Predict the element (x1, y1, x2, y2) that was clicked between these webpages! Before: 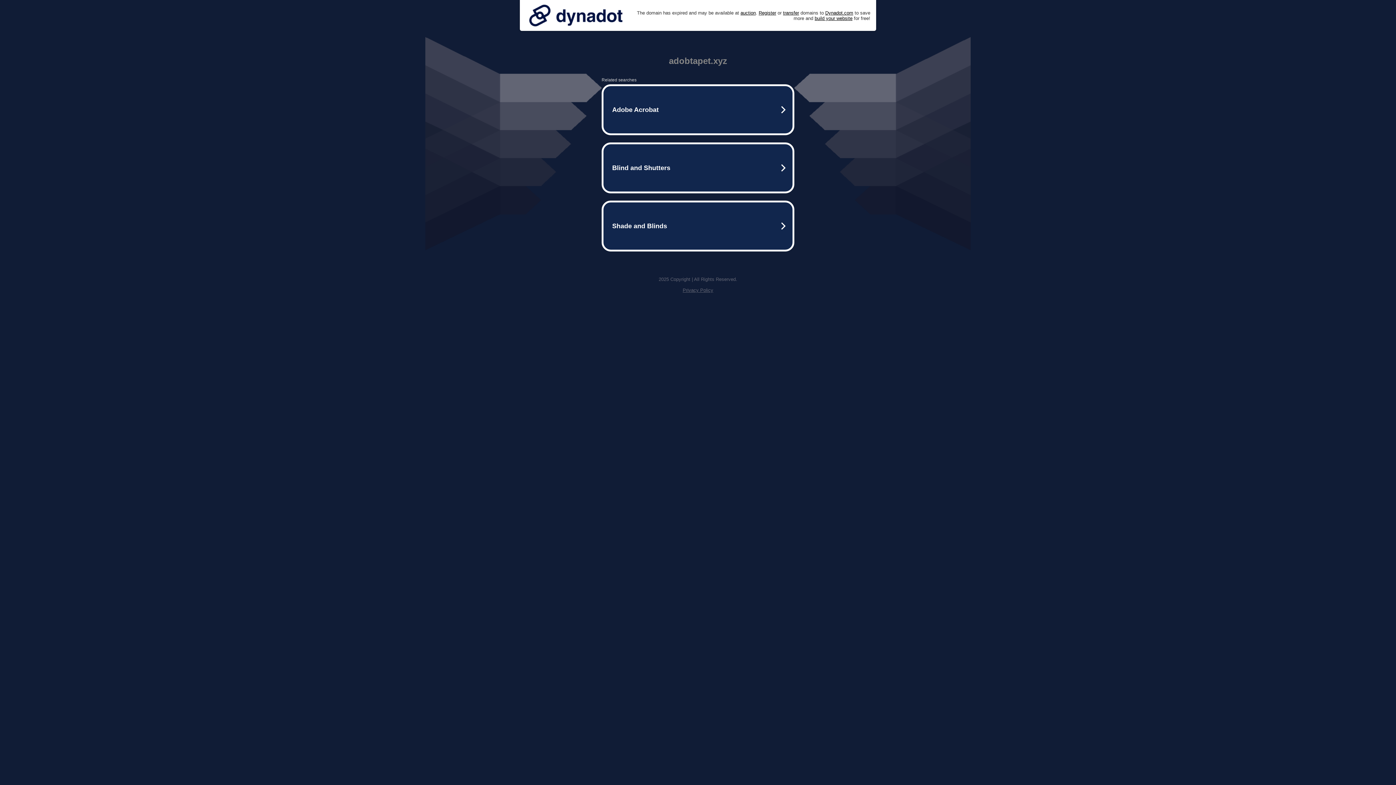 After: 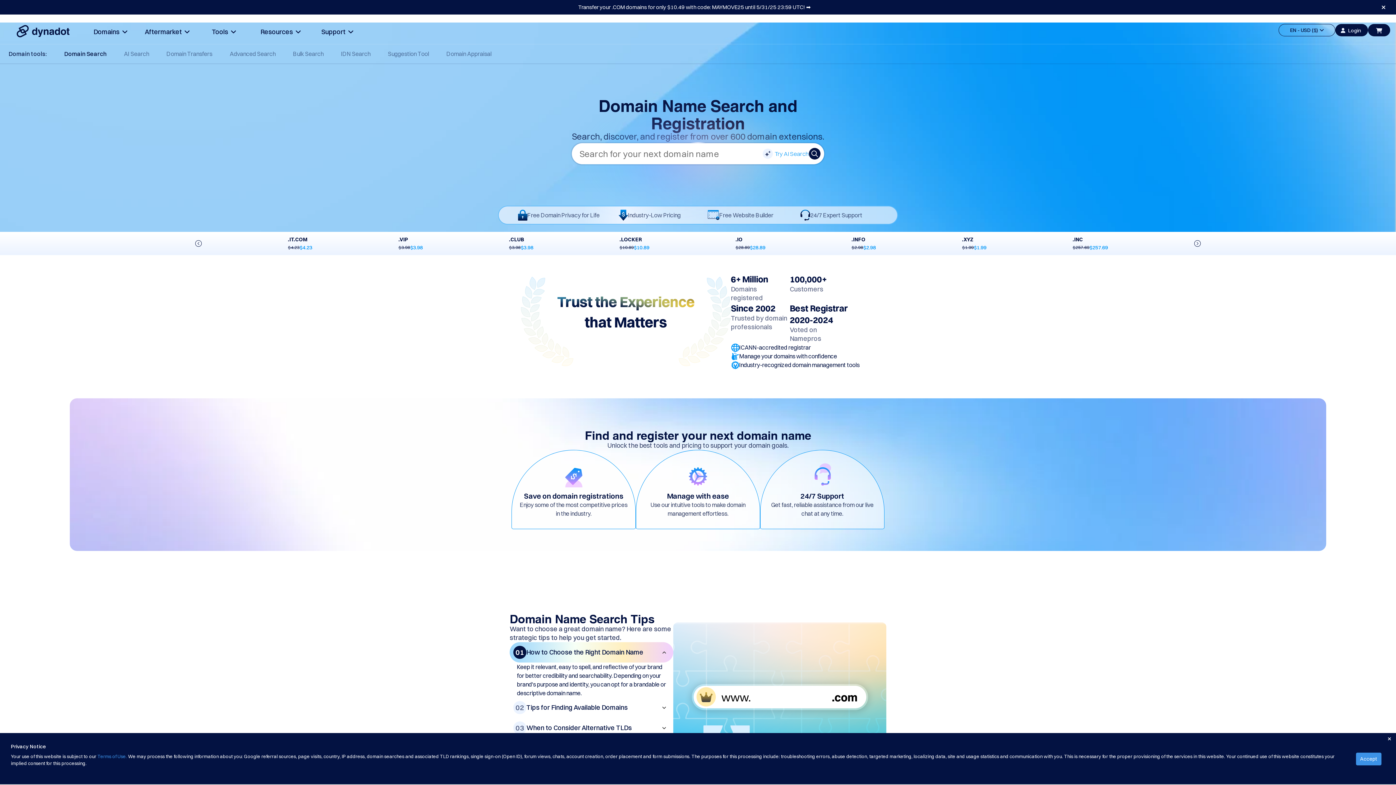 Action: label: Register bbox: (758, 10, 776, 15)